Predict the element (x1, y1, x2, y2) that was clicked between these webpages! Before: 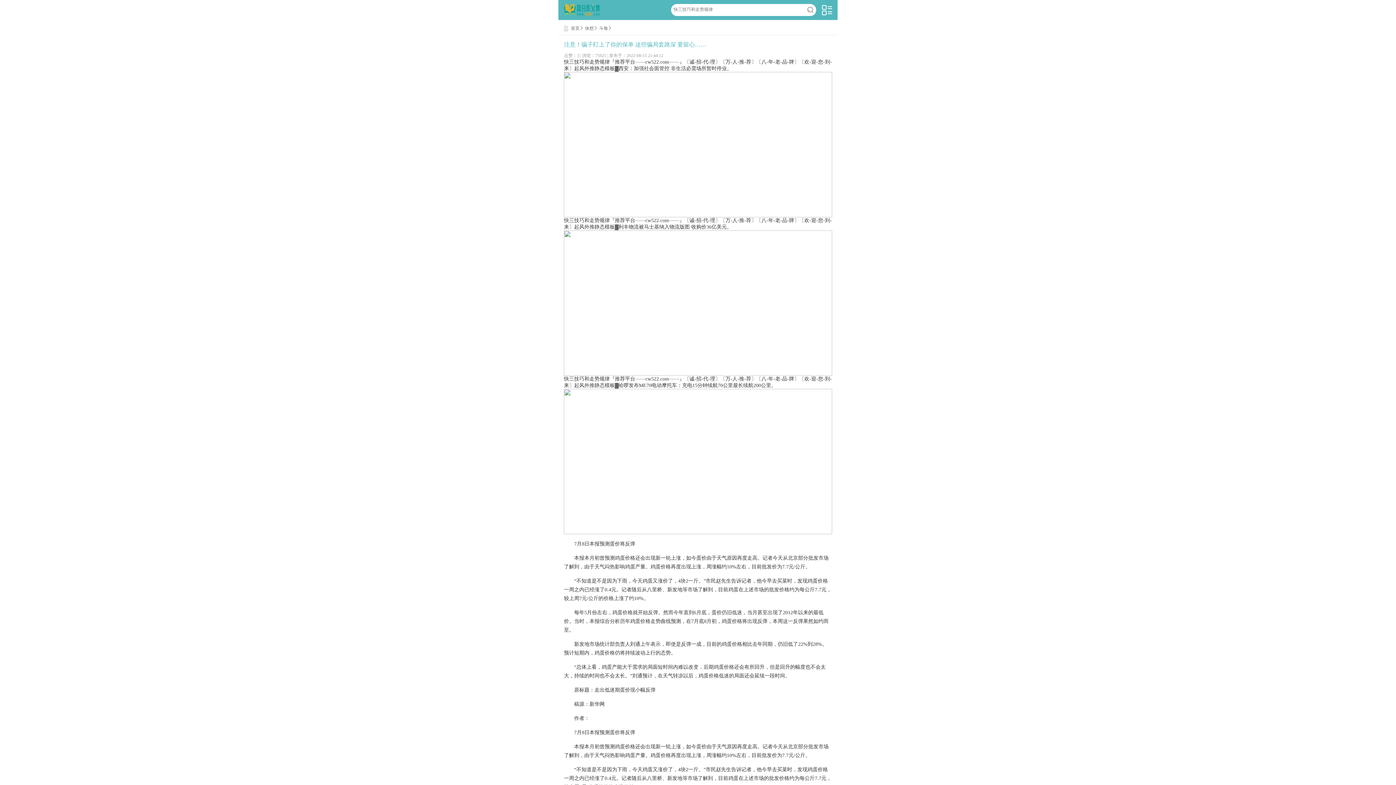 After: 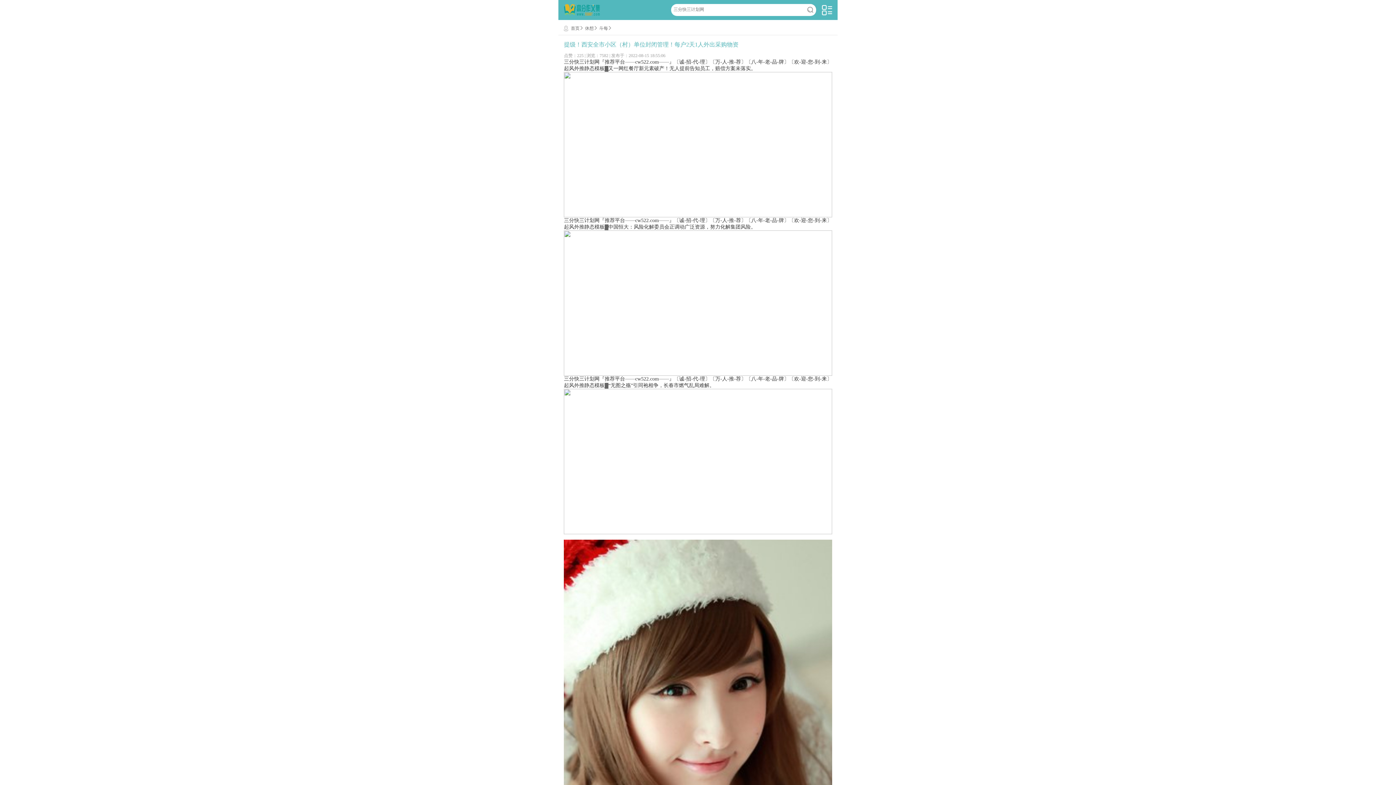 Action: bbox: (599, 25, 608, 30) label: 斗每